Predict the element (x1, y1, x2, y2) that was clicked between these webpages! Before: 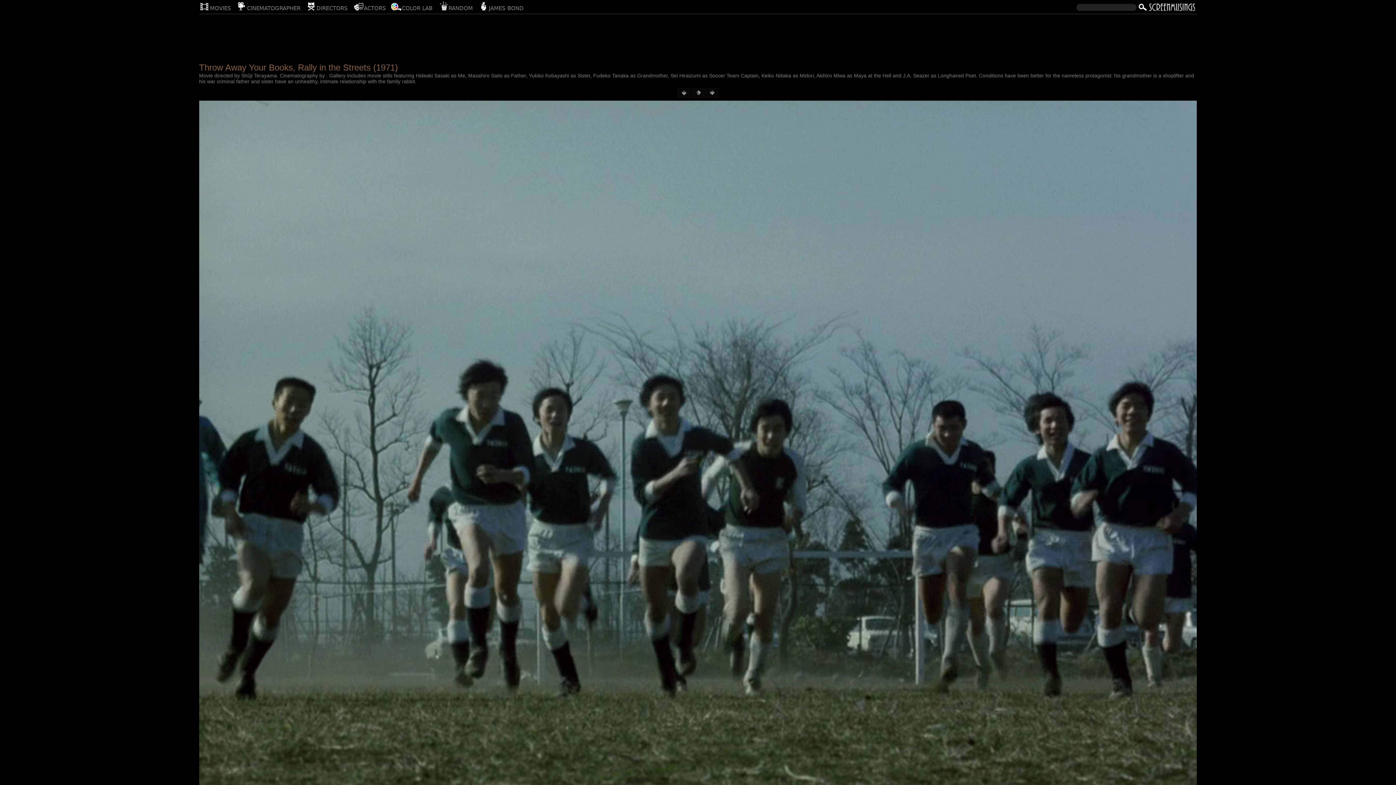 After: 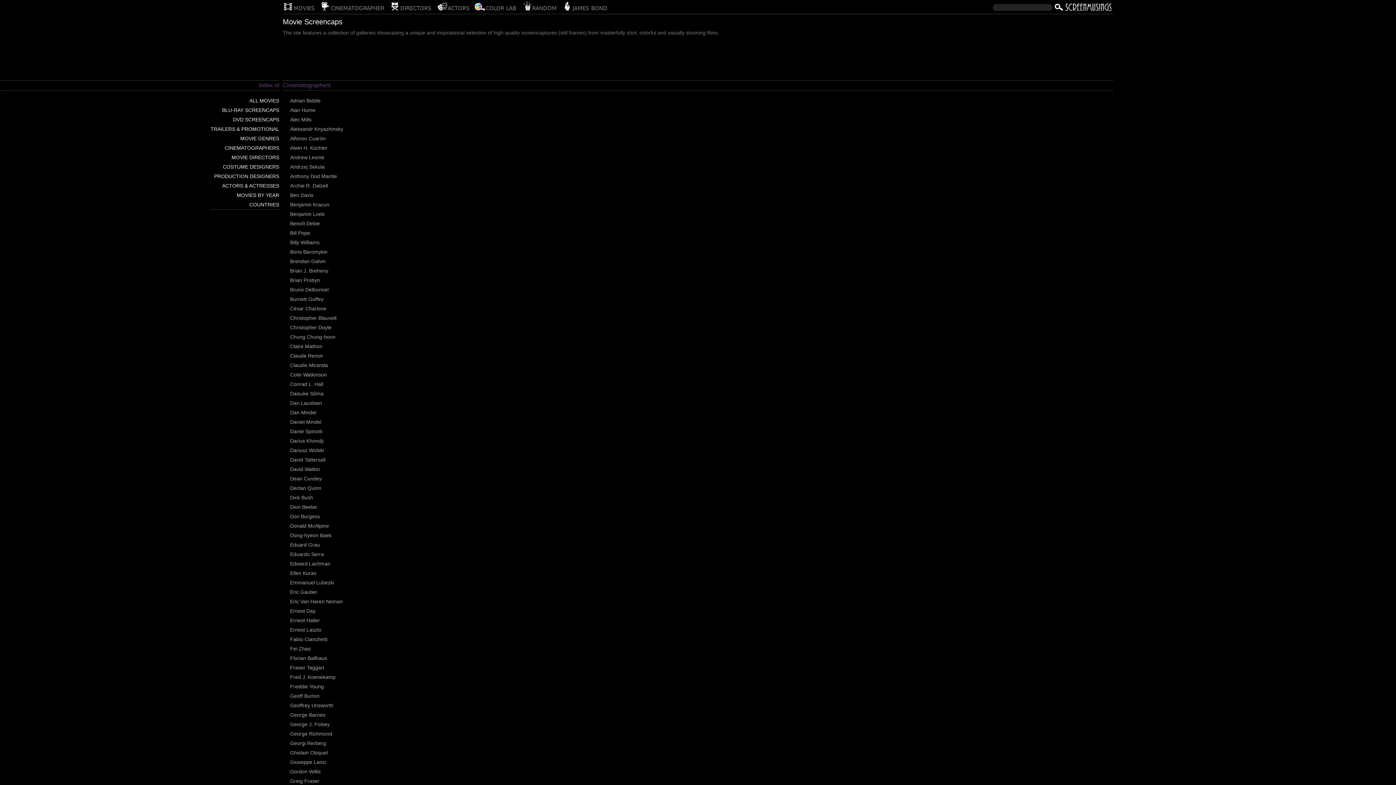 Action: label: CINEMATOGRAPHER bbox: (236, 0, 300, 11)